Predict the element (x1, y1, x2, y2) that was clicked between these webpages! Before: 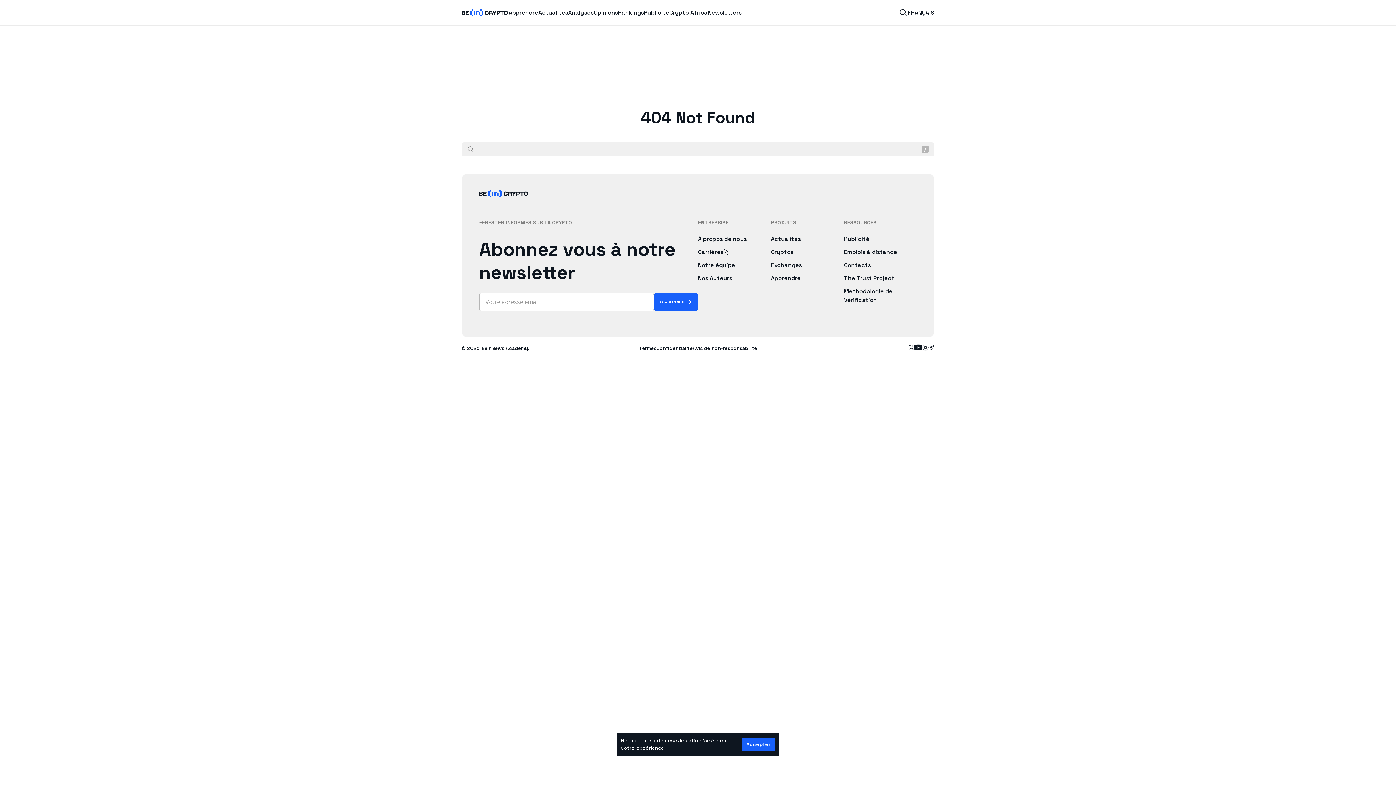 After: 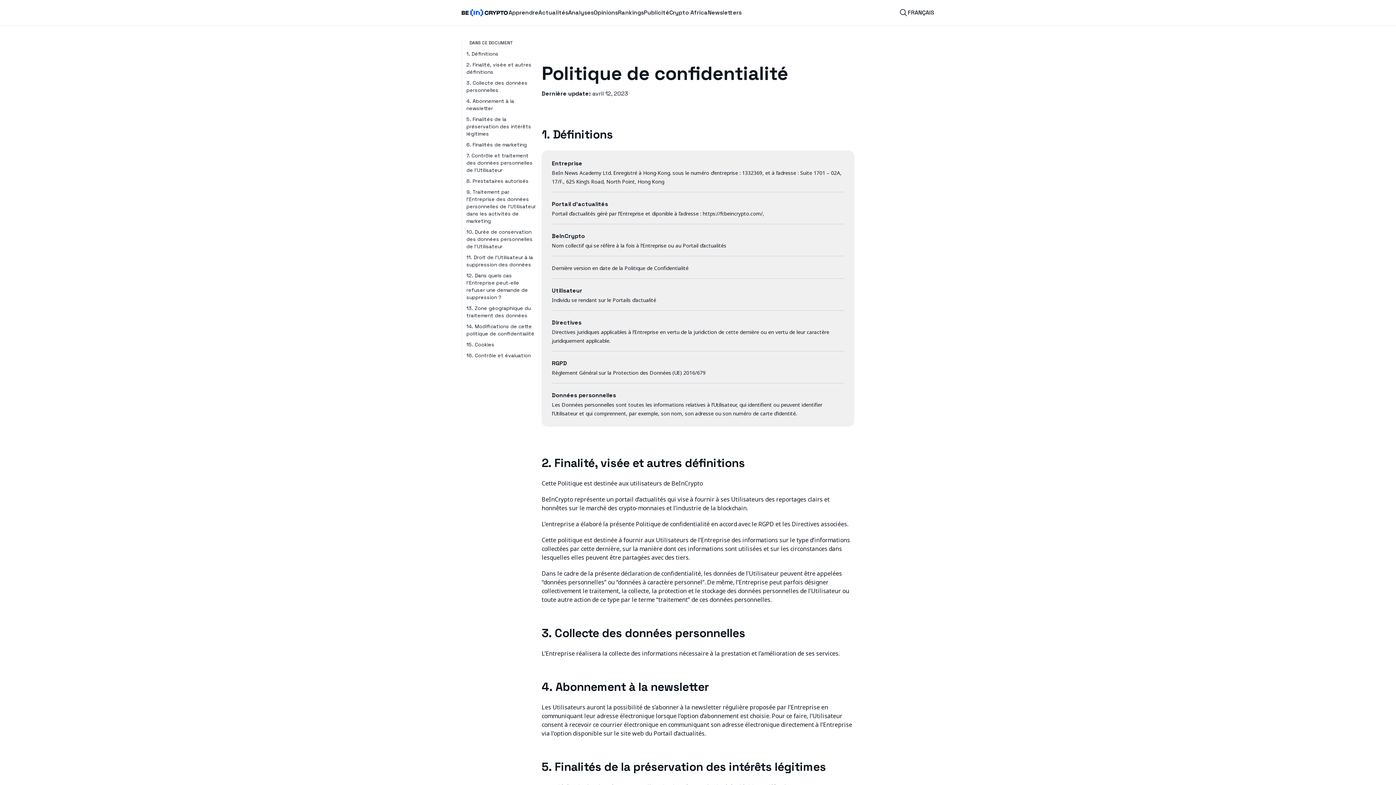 Action: label: Confidentialité bbox: (656, 344, 692, 352)